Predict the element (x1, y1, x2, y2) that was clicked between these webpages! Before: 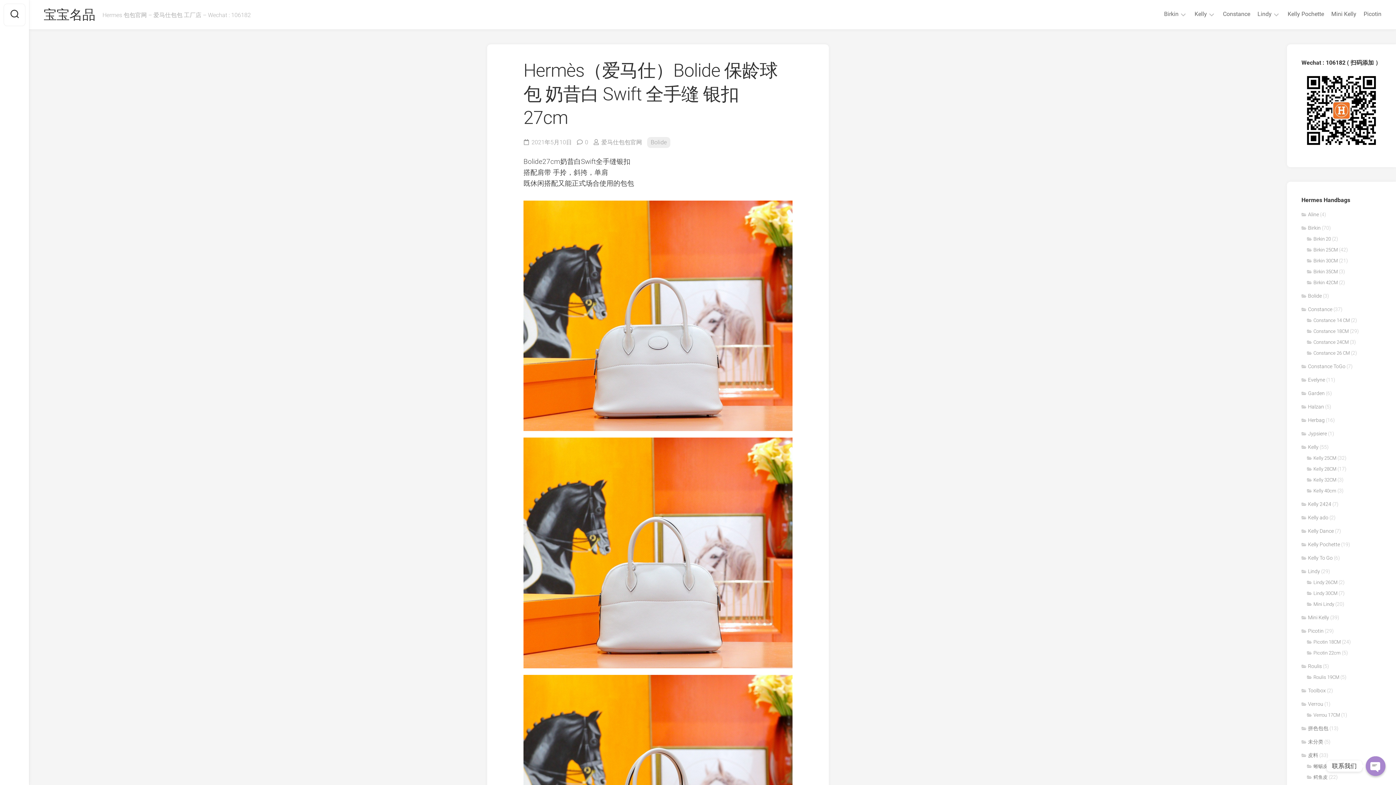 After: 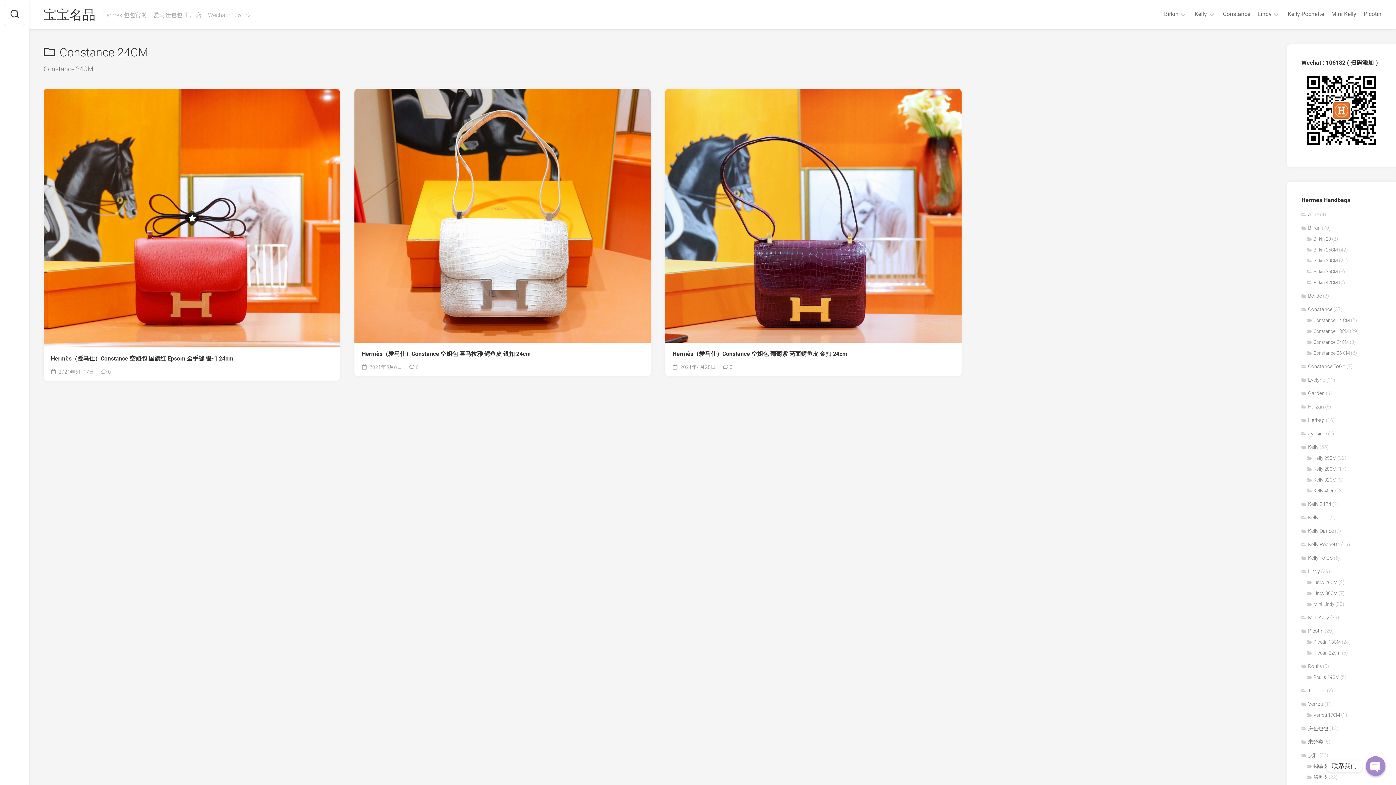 Action: label: Constance 24CM bbox: (1307, 339, 1349, 345)